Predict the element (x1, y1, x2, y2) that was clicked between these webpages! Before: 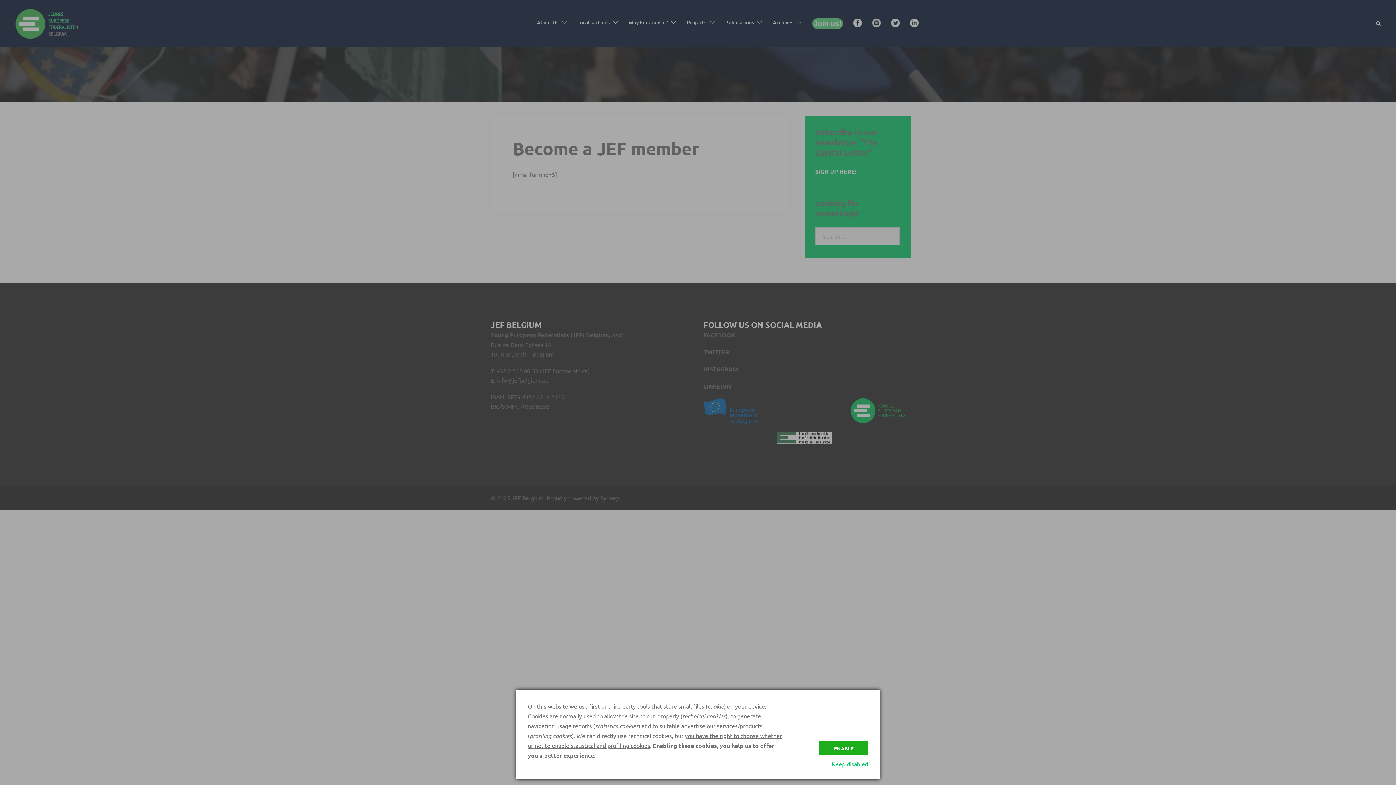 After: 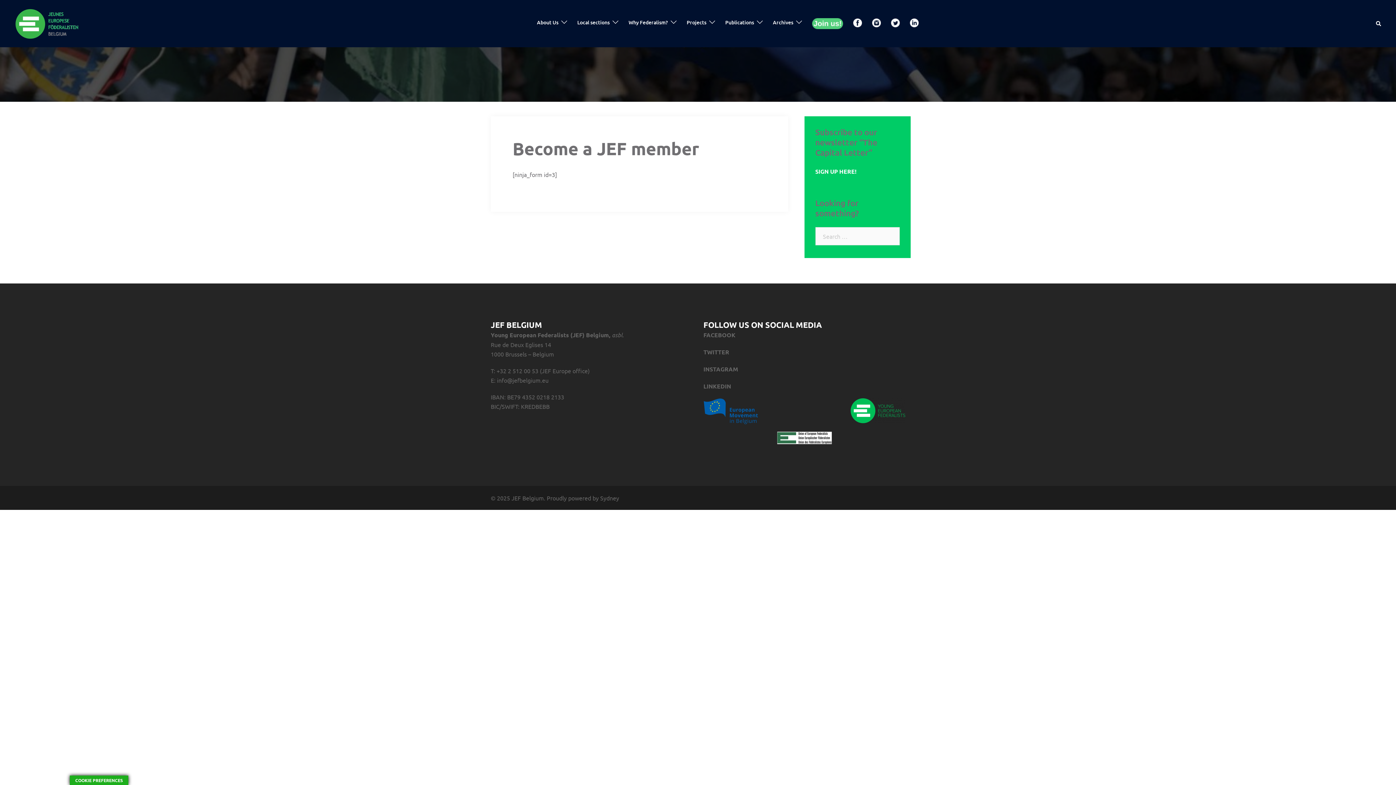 Action: label: ENABLE bbox: (819, 741, 868, 755)